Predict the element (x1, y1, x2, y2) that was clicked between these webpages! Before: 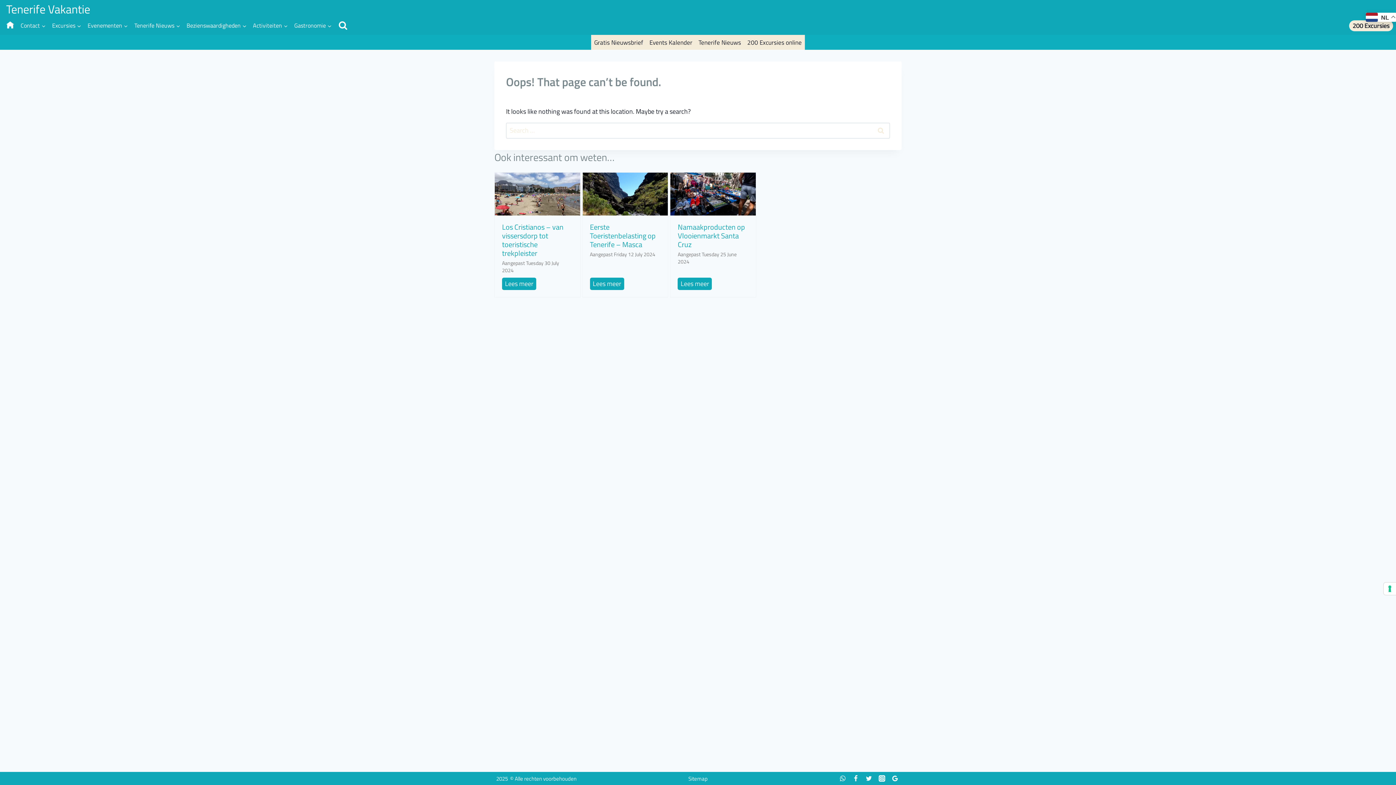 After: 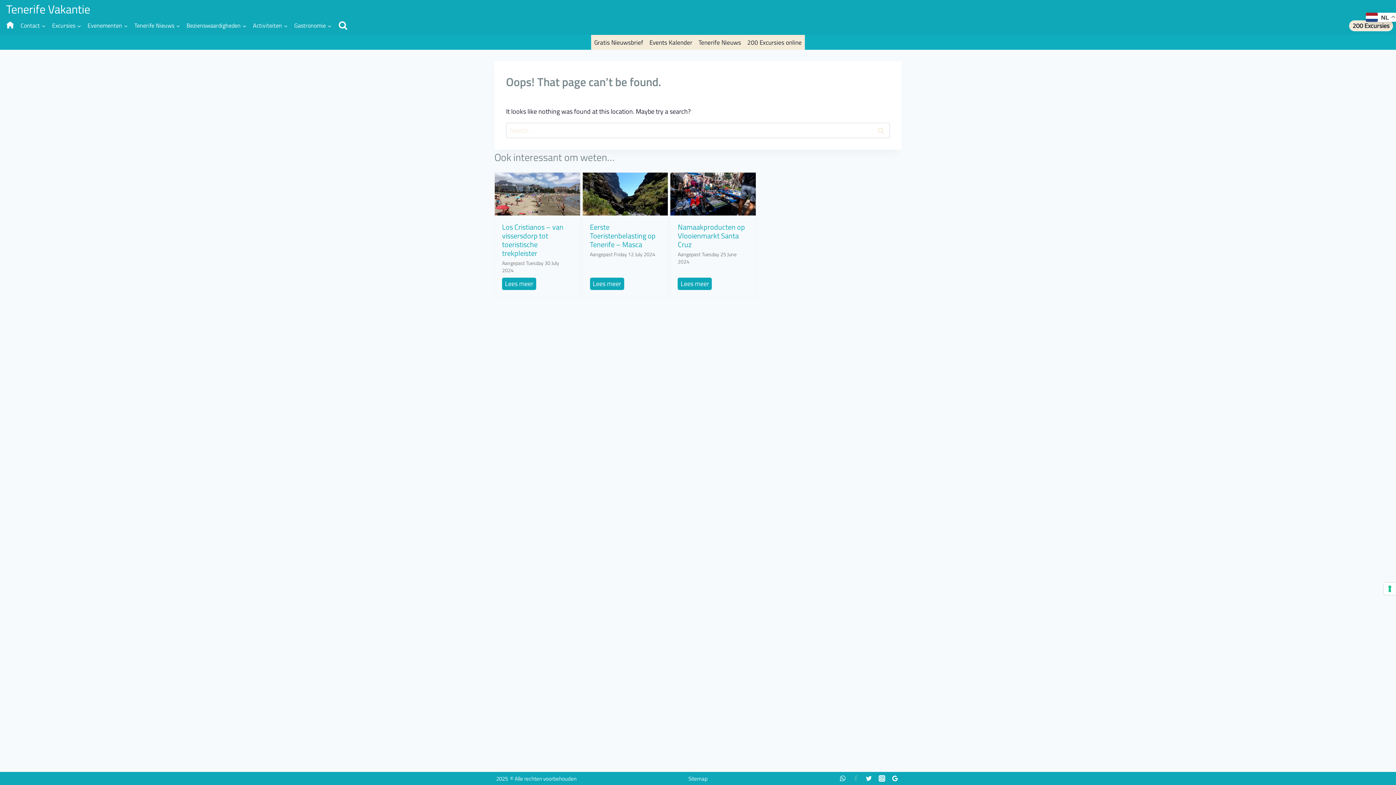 Action: bbox: (849, 772, 862, 785) label: Facebook